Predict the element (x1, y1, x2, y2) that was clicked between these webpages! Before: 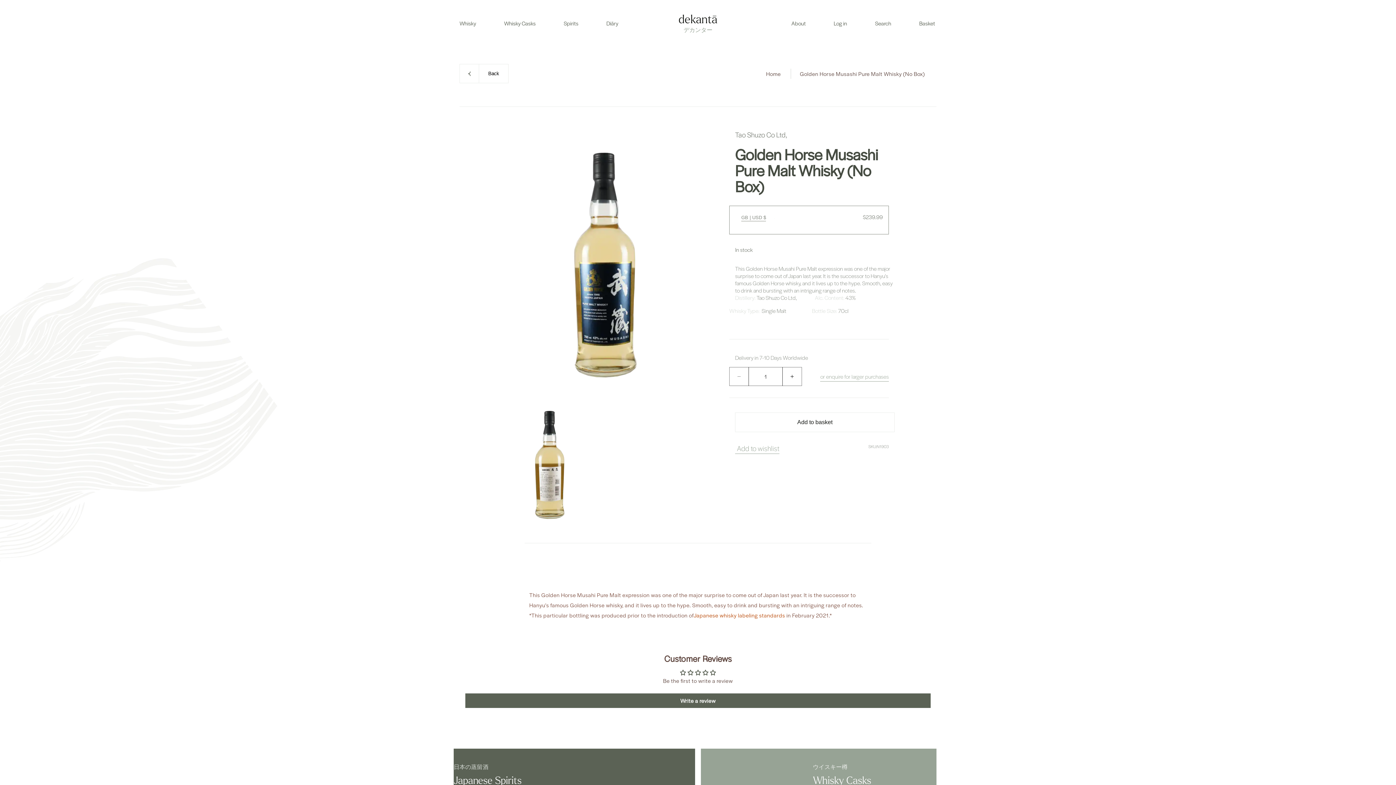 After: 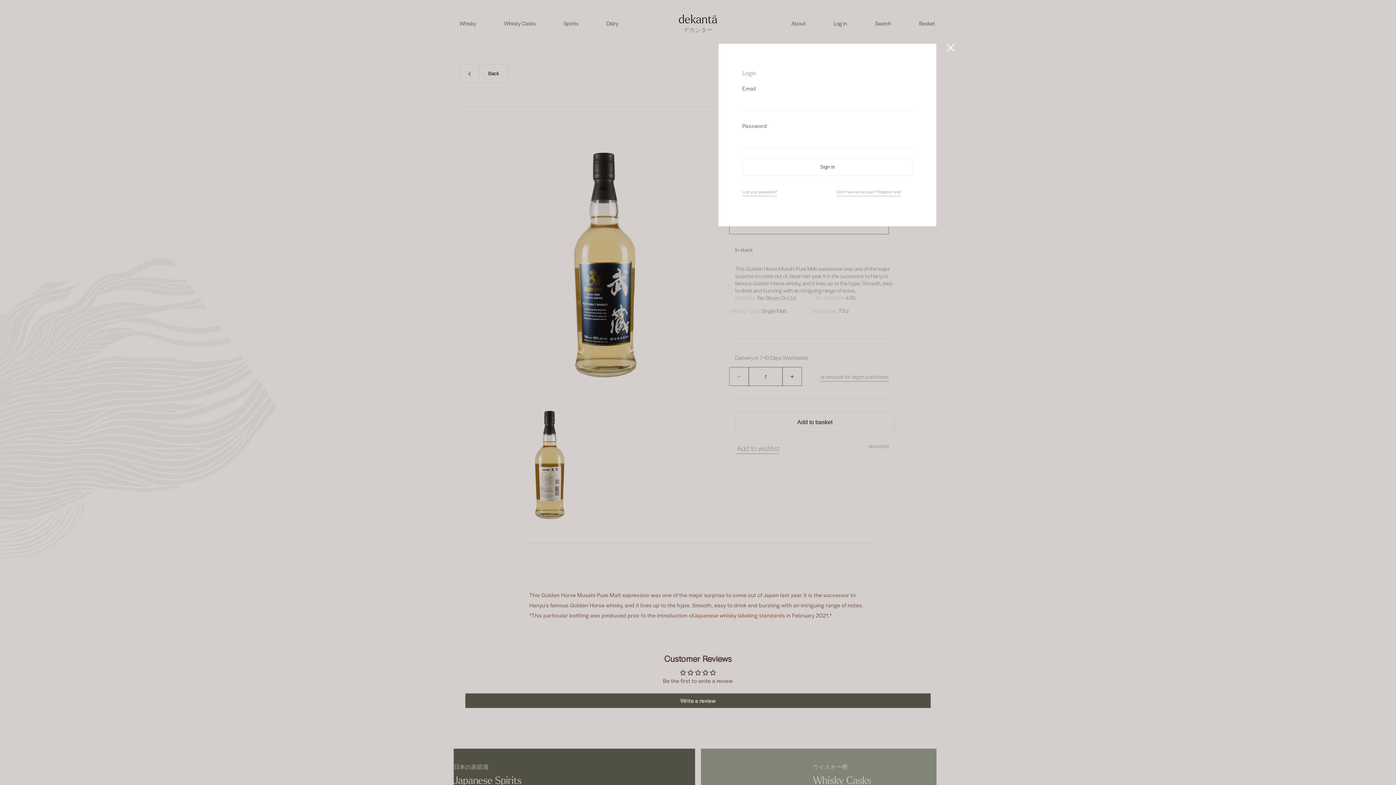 Action: label: Log in bbox: (833, 19, 847, 26)